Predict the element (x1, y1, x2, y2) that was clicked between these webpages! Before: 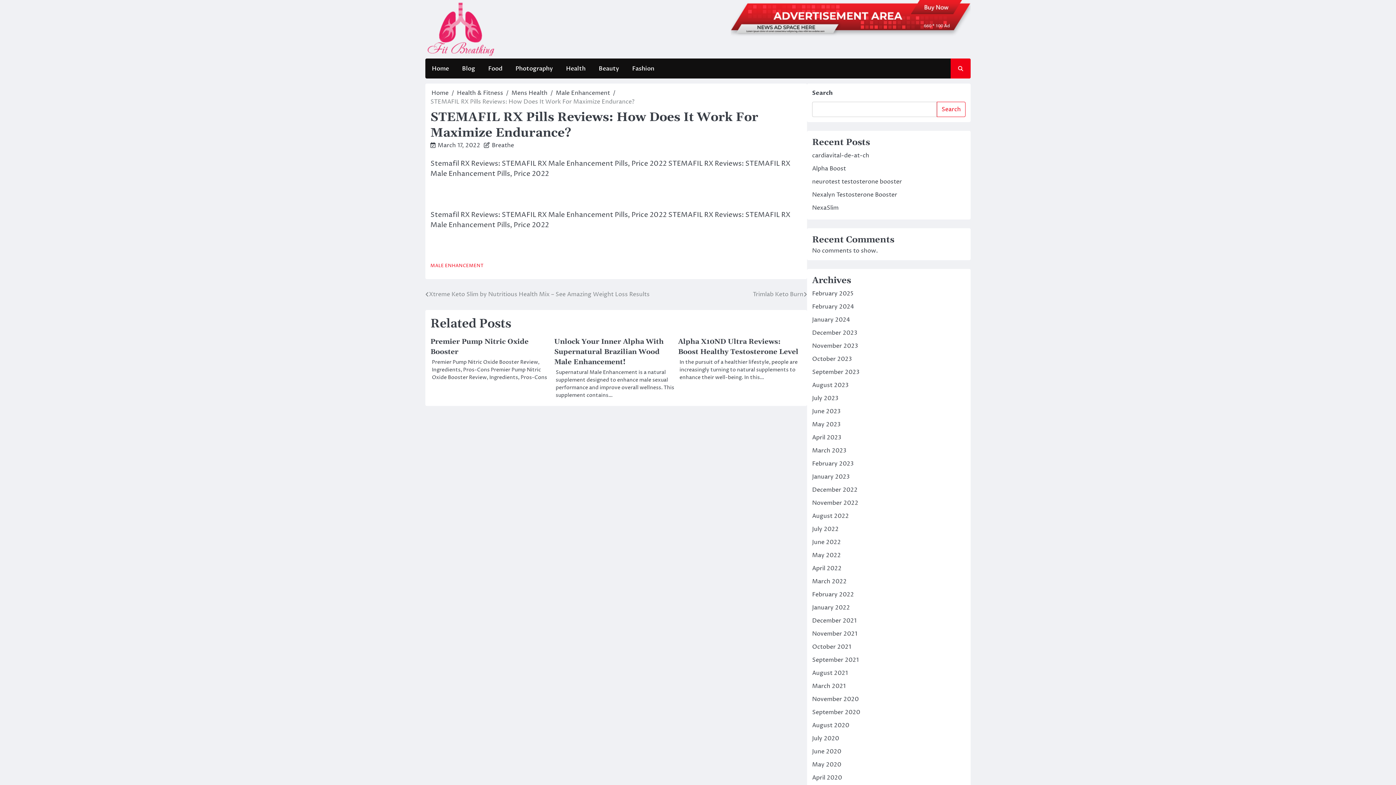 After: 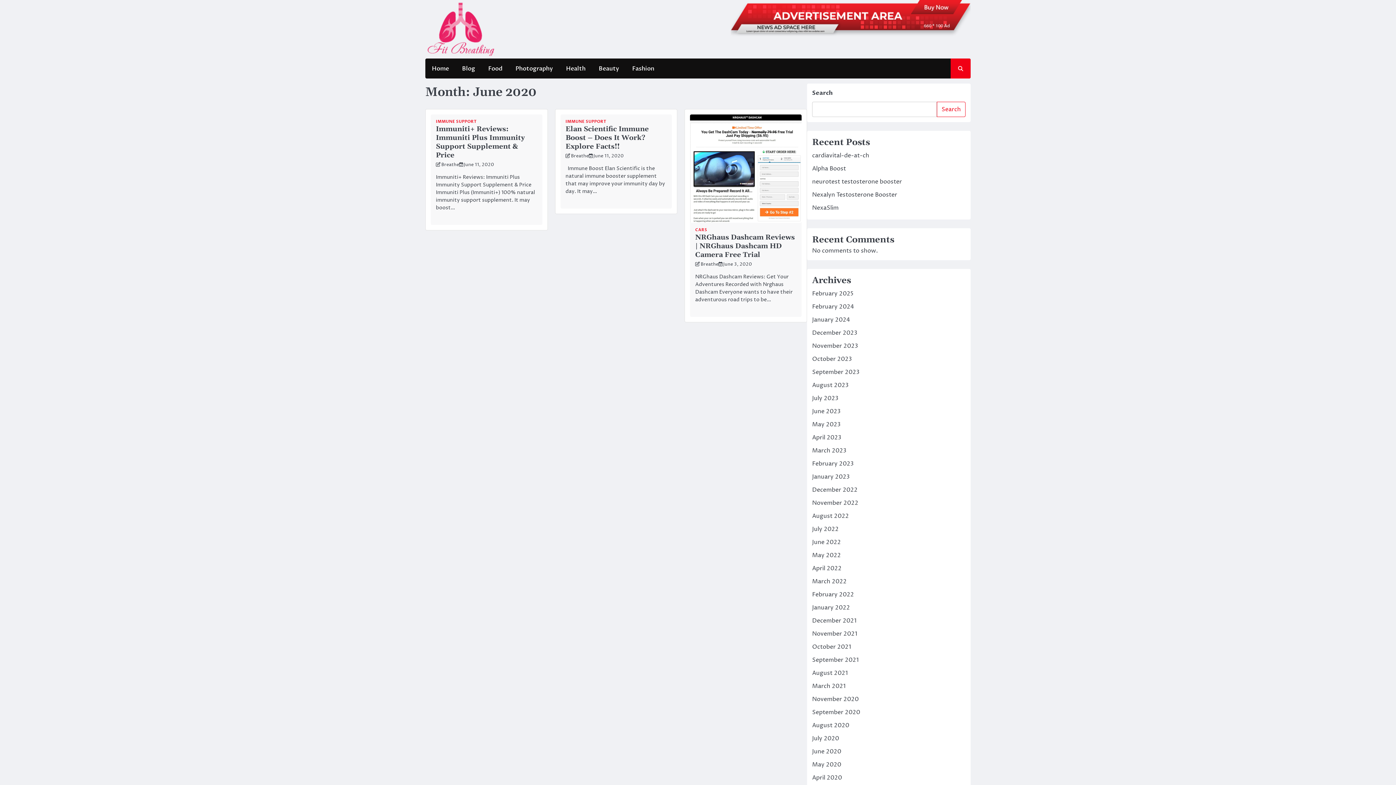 Action: label: June 2020 bbox: (812, 748, 841, 756)